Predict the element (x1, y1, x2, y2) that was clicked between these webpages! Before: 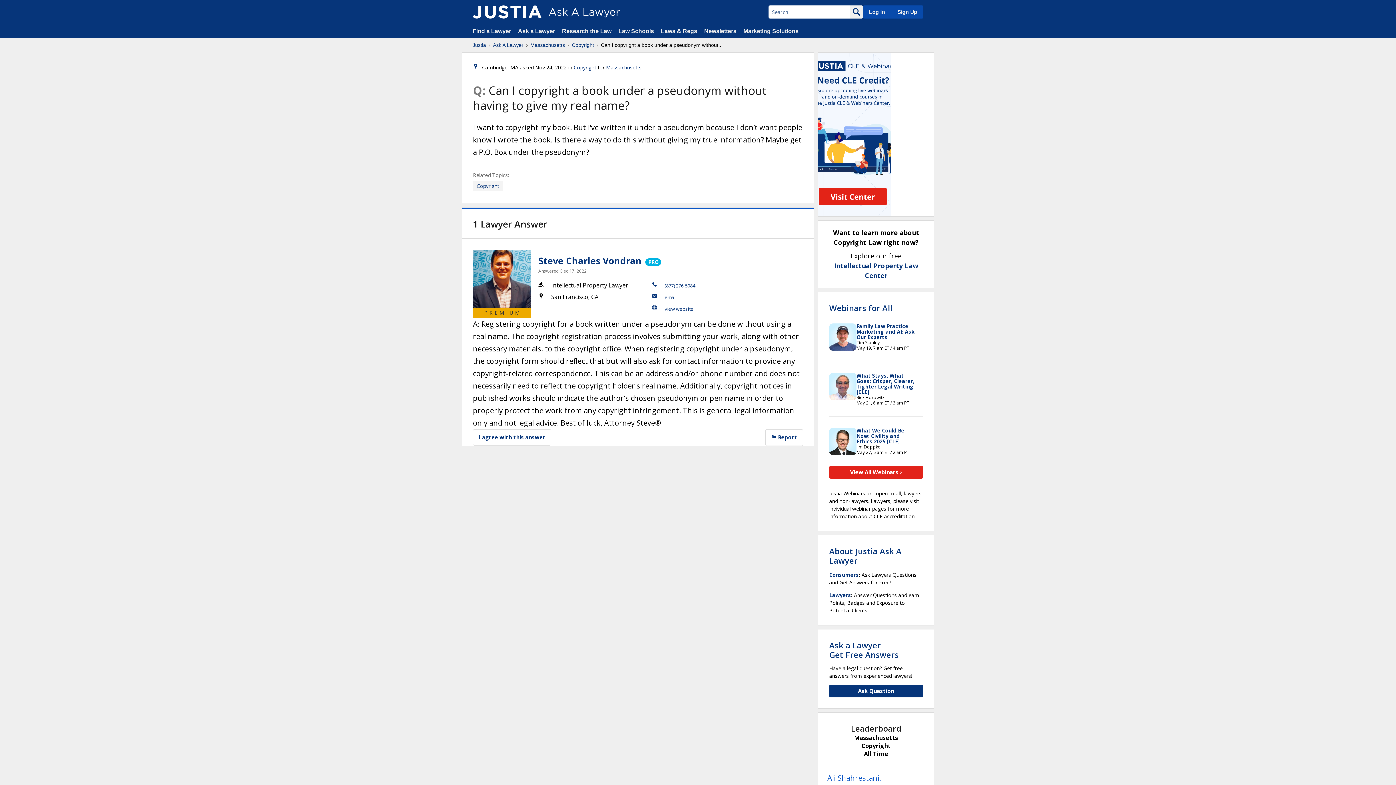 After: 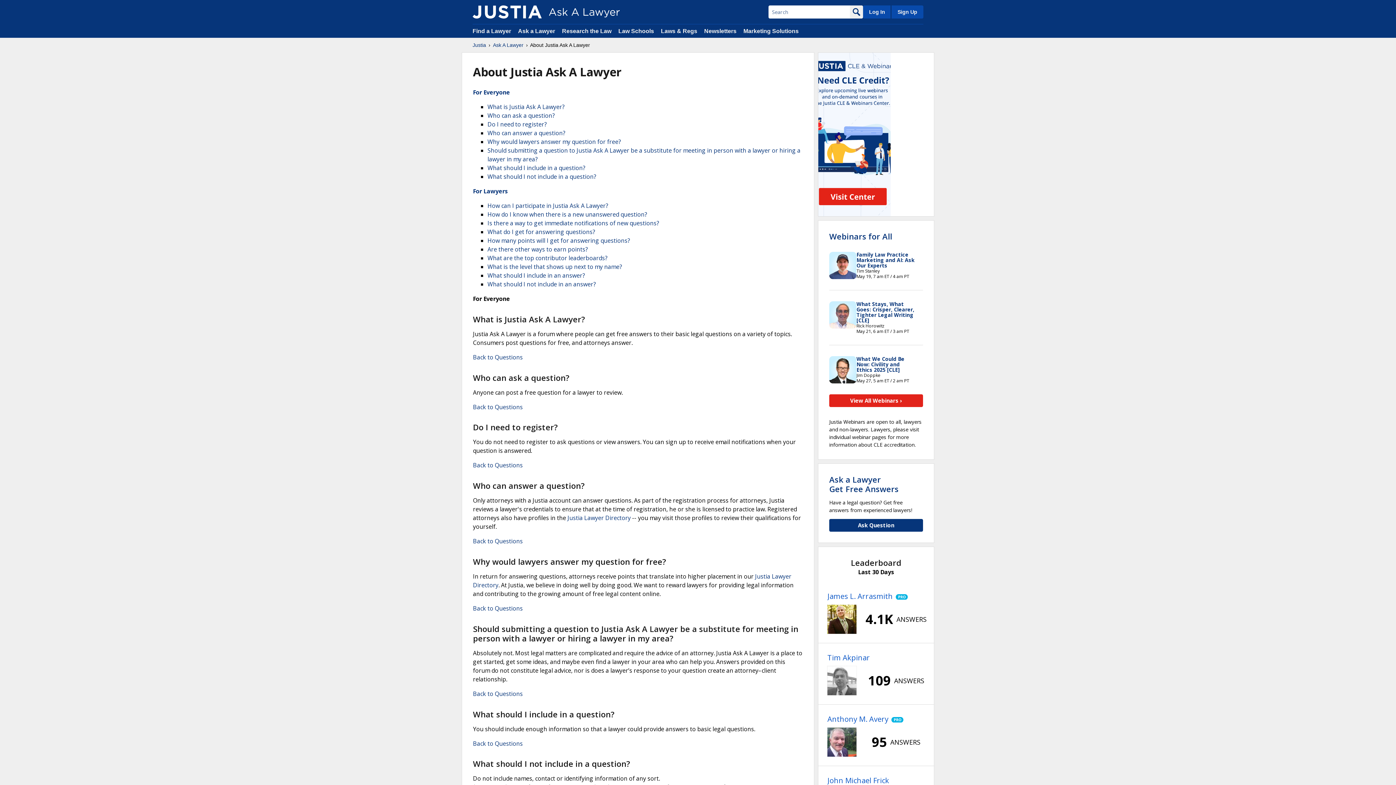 Action: bbox: (829, 545, 901, 566) label: About Justia Ask A Lawyer